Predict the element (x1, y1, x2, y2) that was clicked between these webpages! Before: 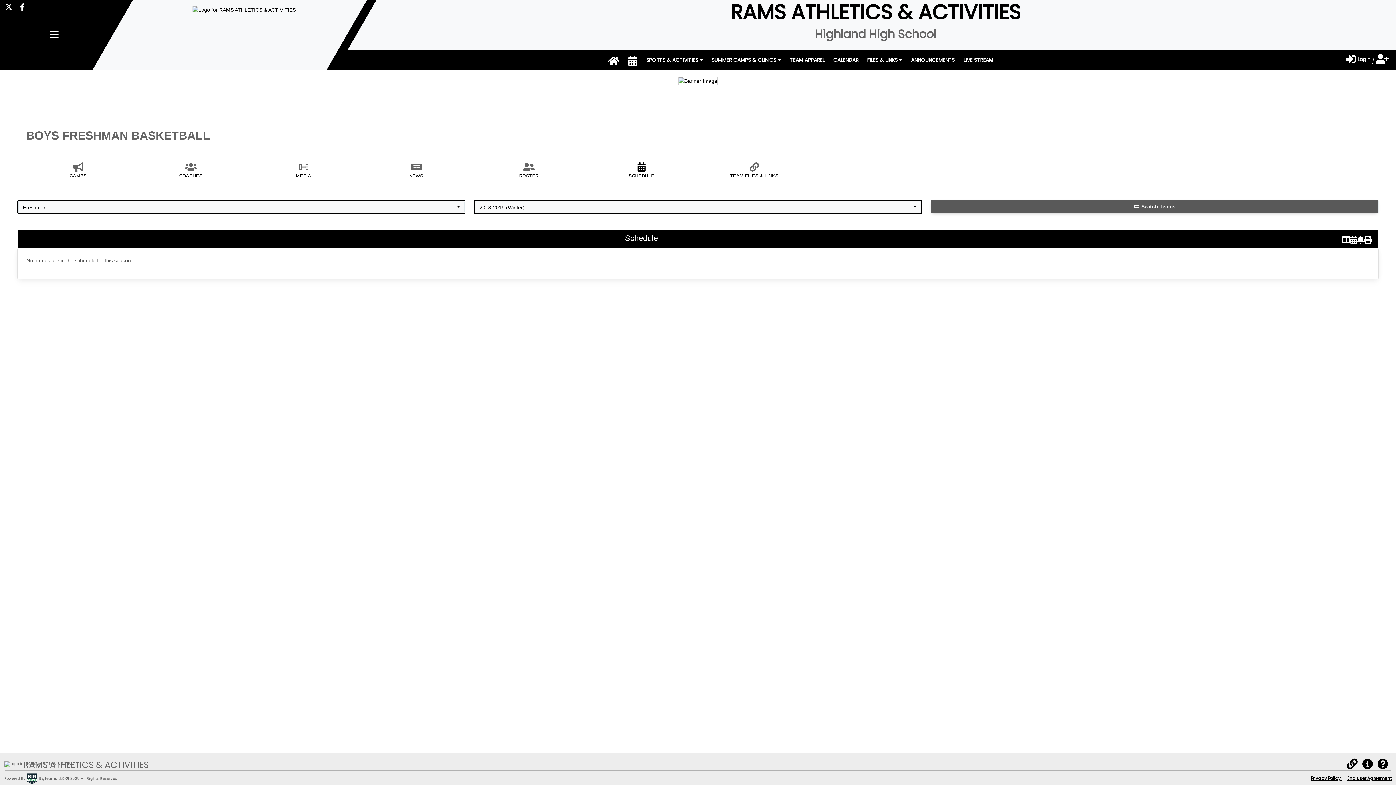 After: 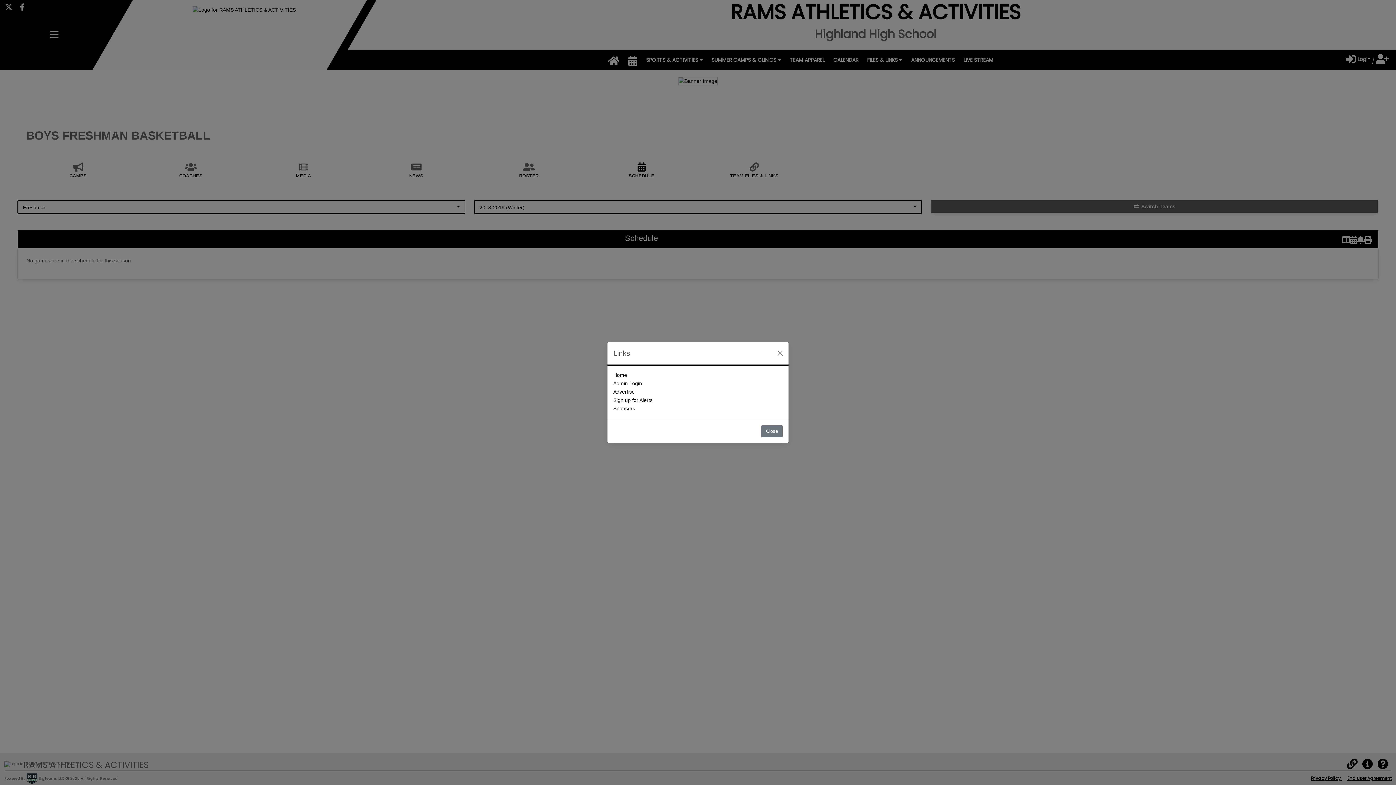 Action: label: Links bbox: (1347, 764, 1357, 769)